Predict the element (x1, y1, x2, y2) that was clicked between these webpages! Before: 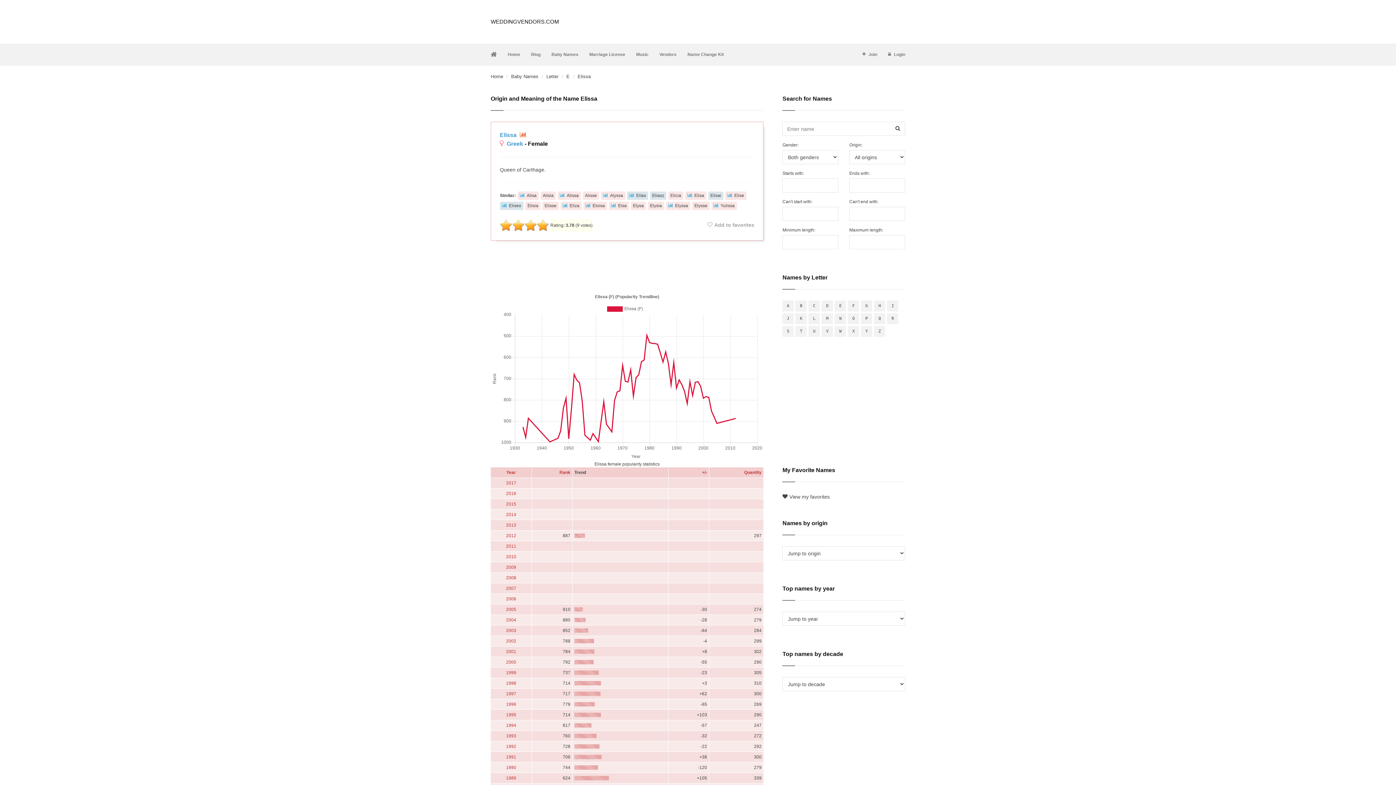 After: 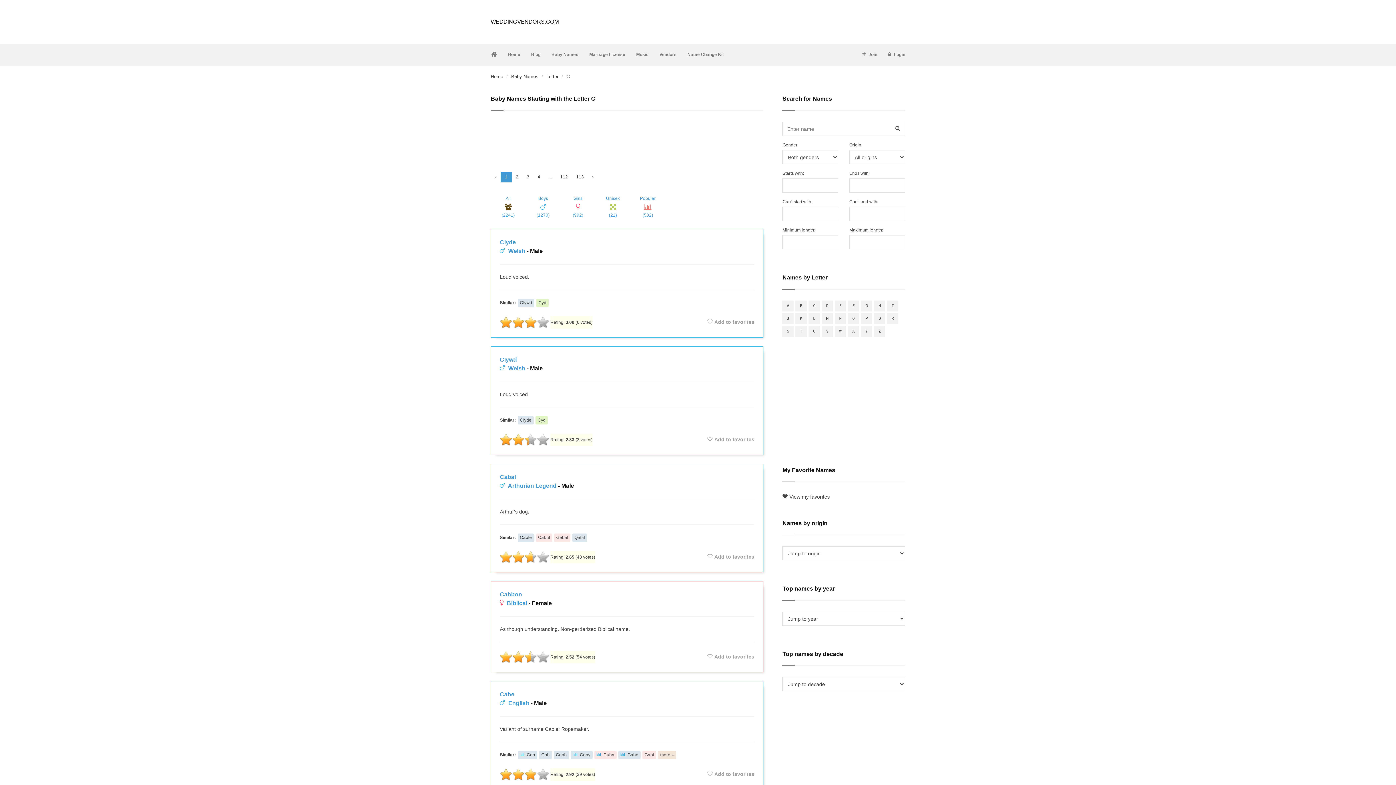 Action: label: C bbox: (808, 300, 820, 311)